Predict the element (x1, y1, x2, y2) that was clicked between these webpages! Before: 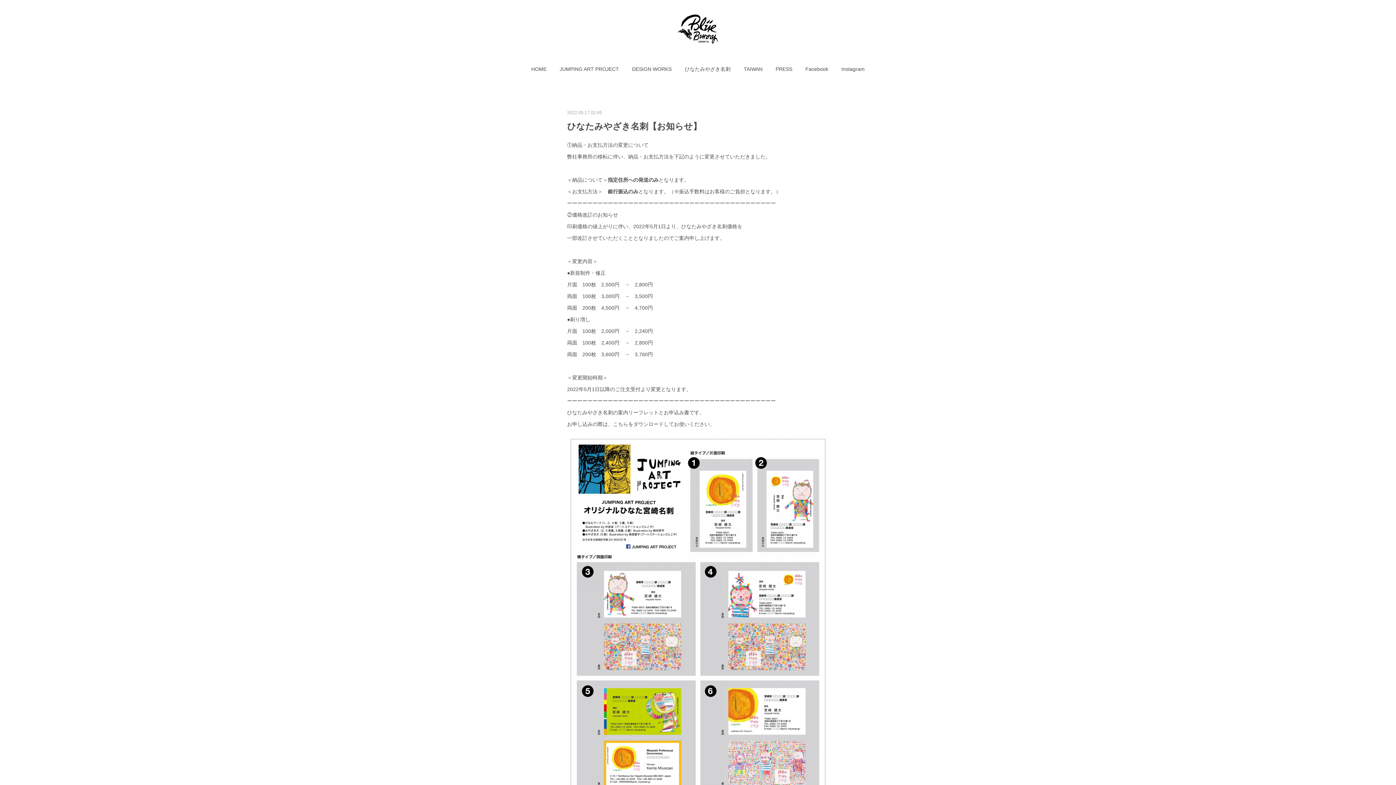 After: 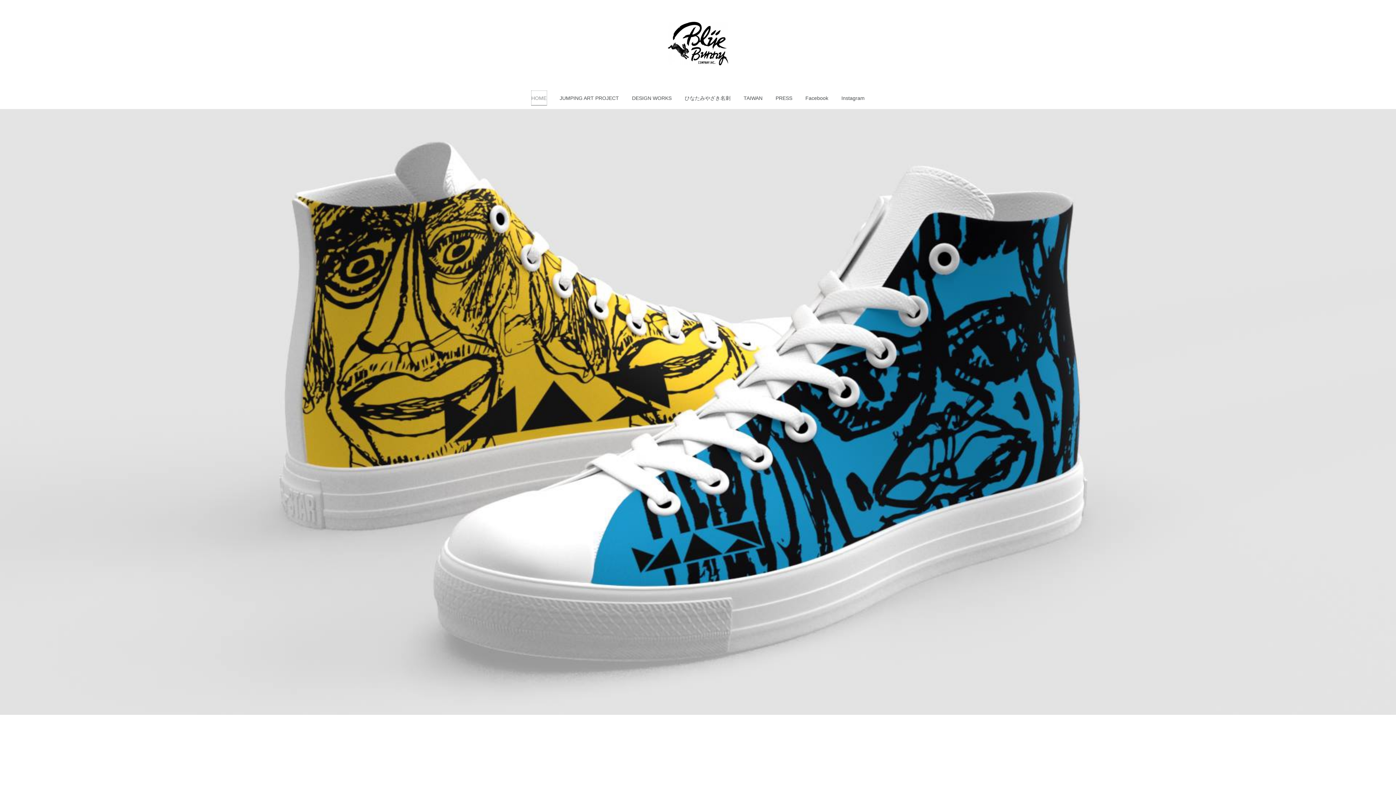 Action: label: HOME bbox: (531, 58, 546, 80)